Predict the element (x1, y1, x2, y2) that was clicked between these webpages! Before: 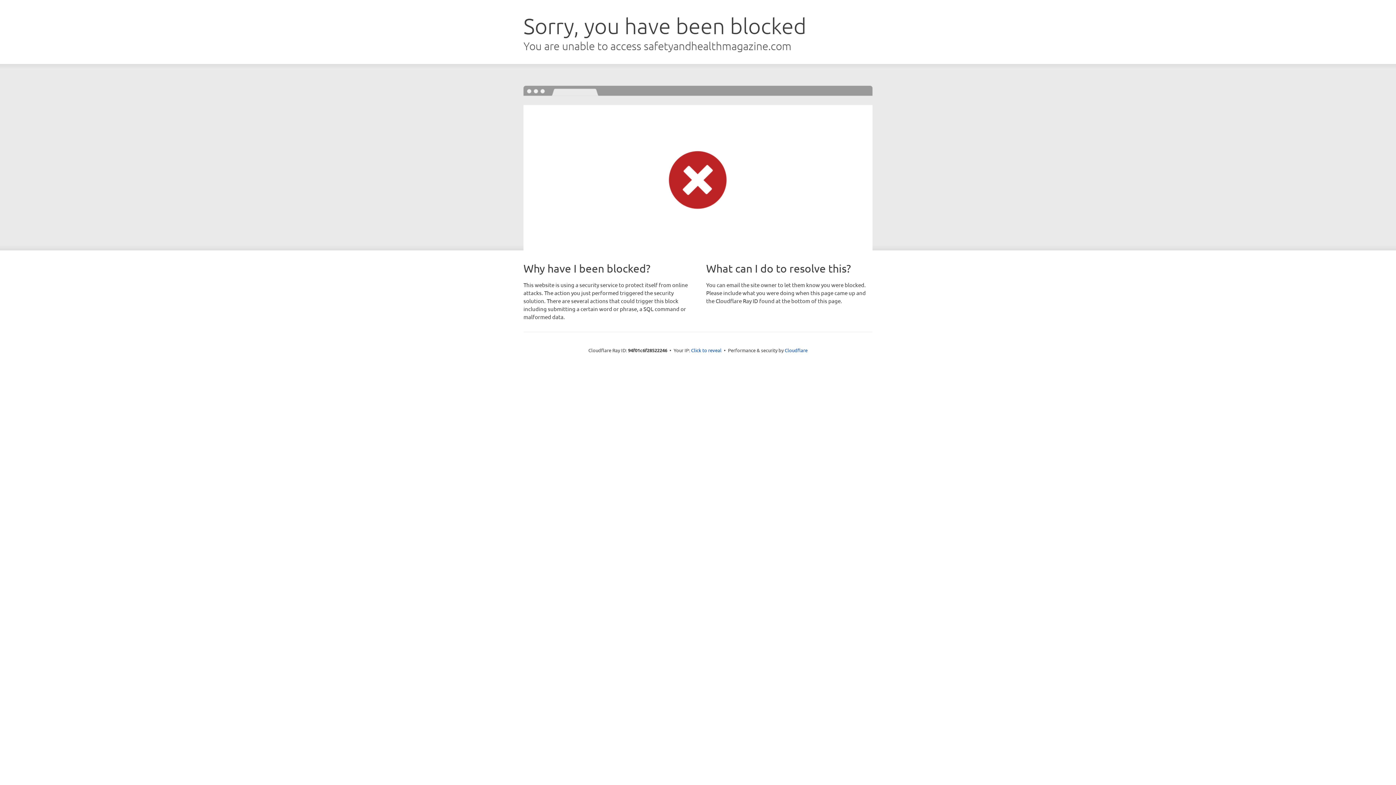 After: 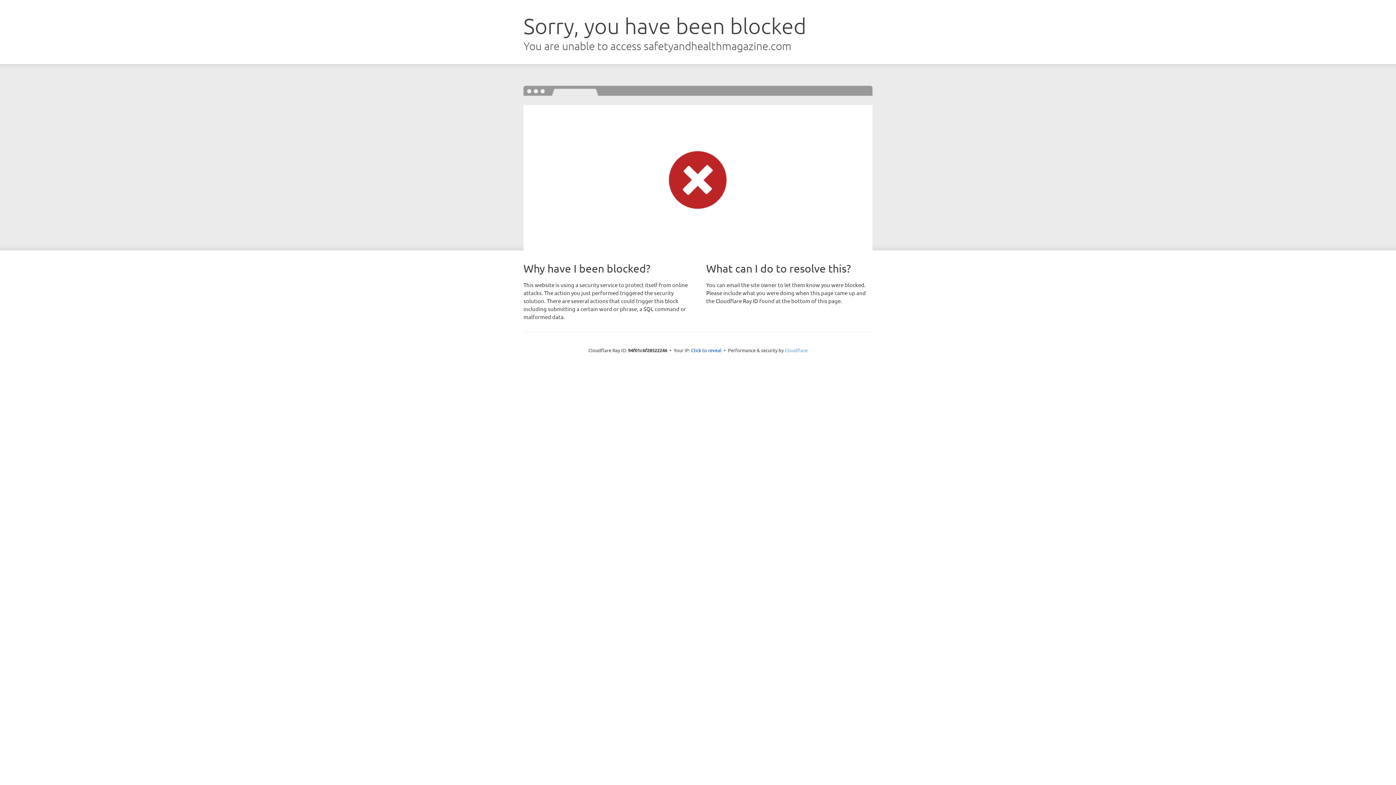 Action: label: Cloudflare bbox: (784, 347, 807, 353)